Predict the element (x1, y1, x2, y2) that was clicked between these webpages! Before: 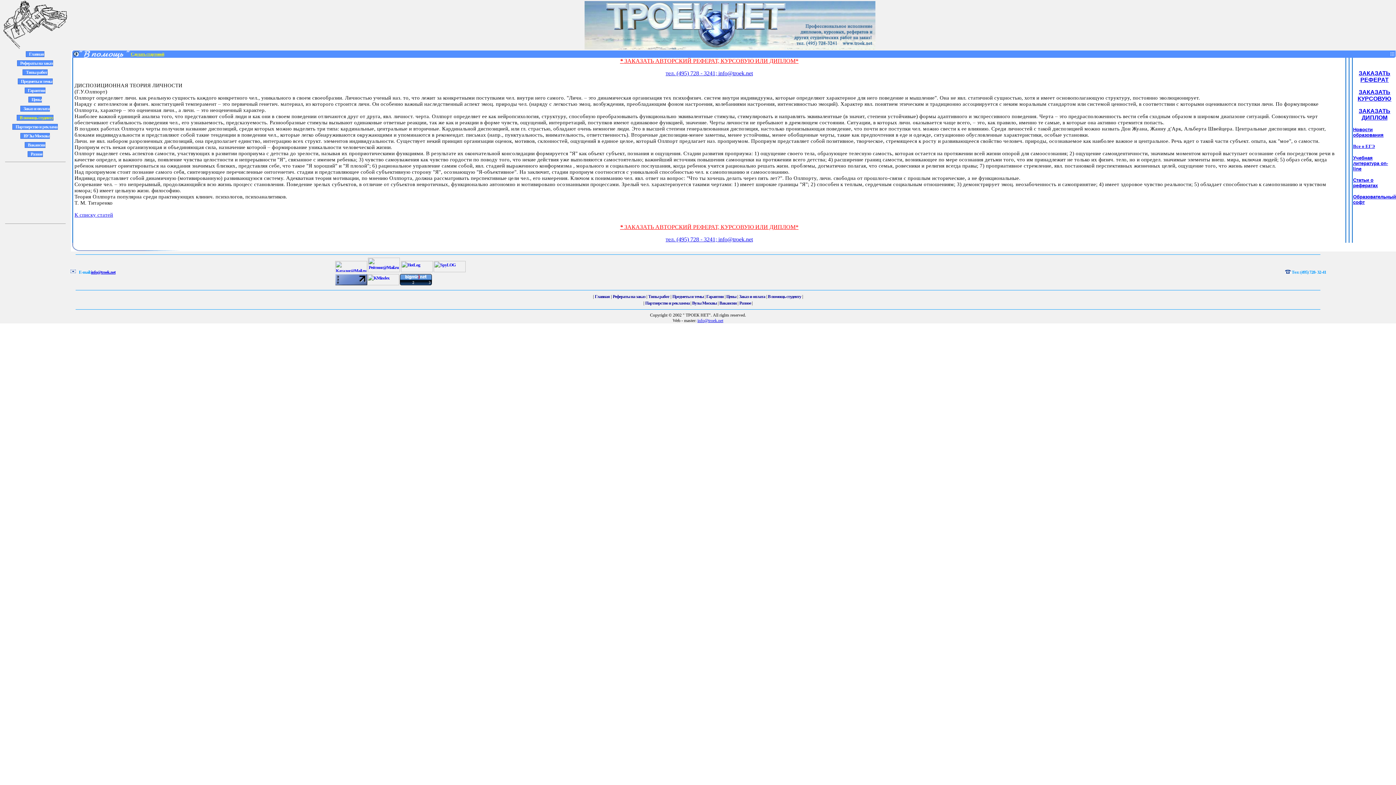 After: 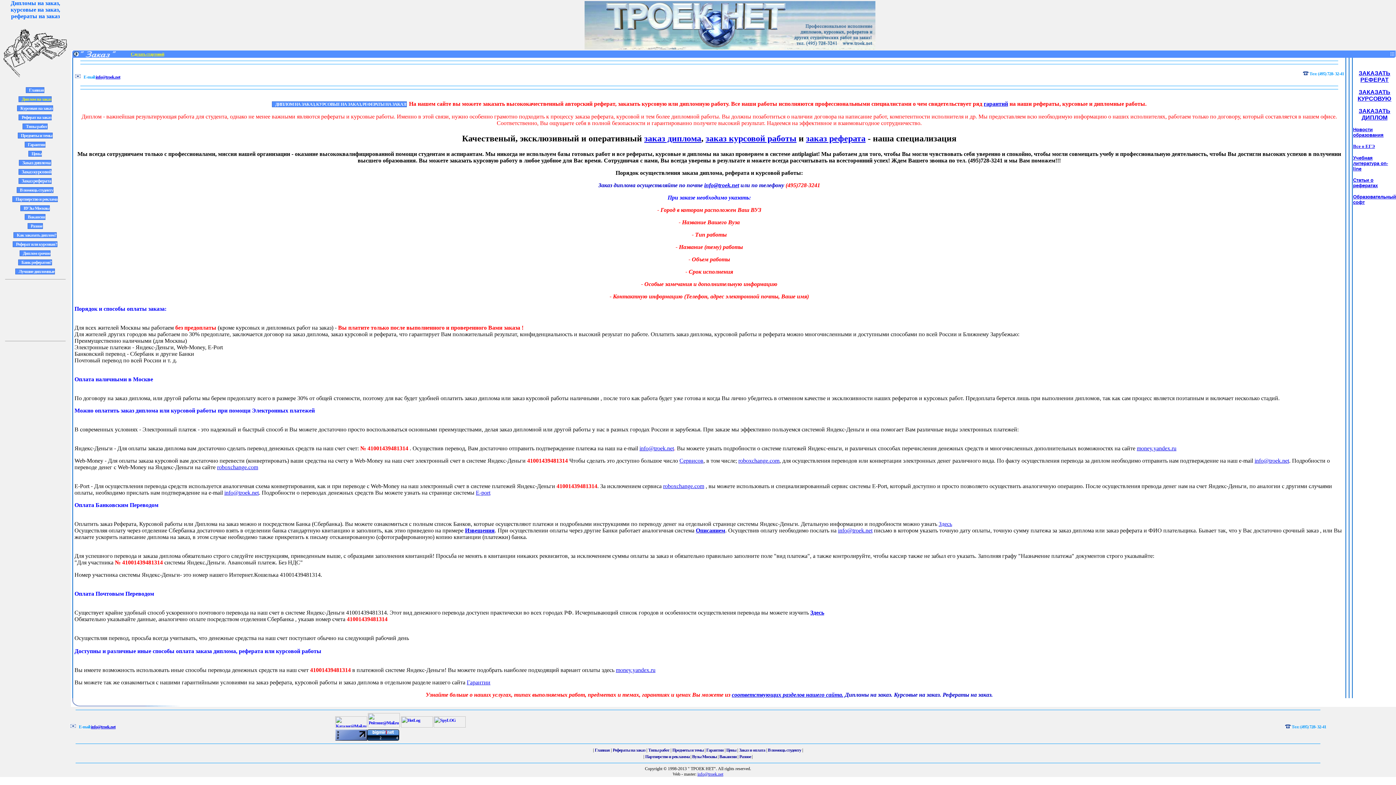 Action: bbox: (1359, 70, 1390, 82) label: ЗАКАЗАТЬ РЕФЕРАТ